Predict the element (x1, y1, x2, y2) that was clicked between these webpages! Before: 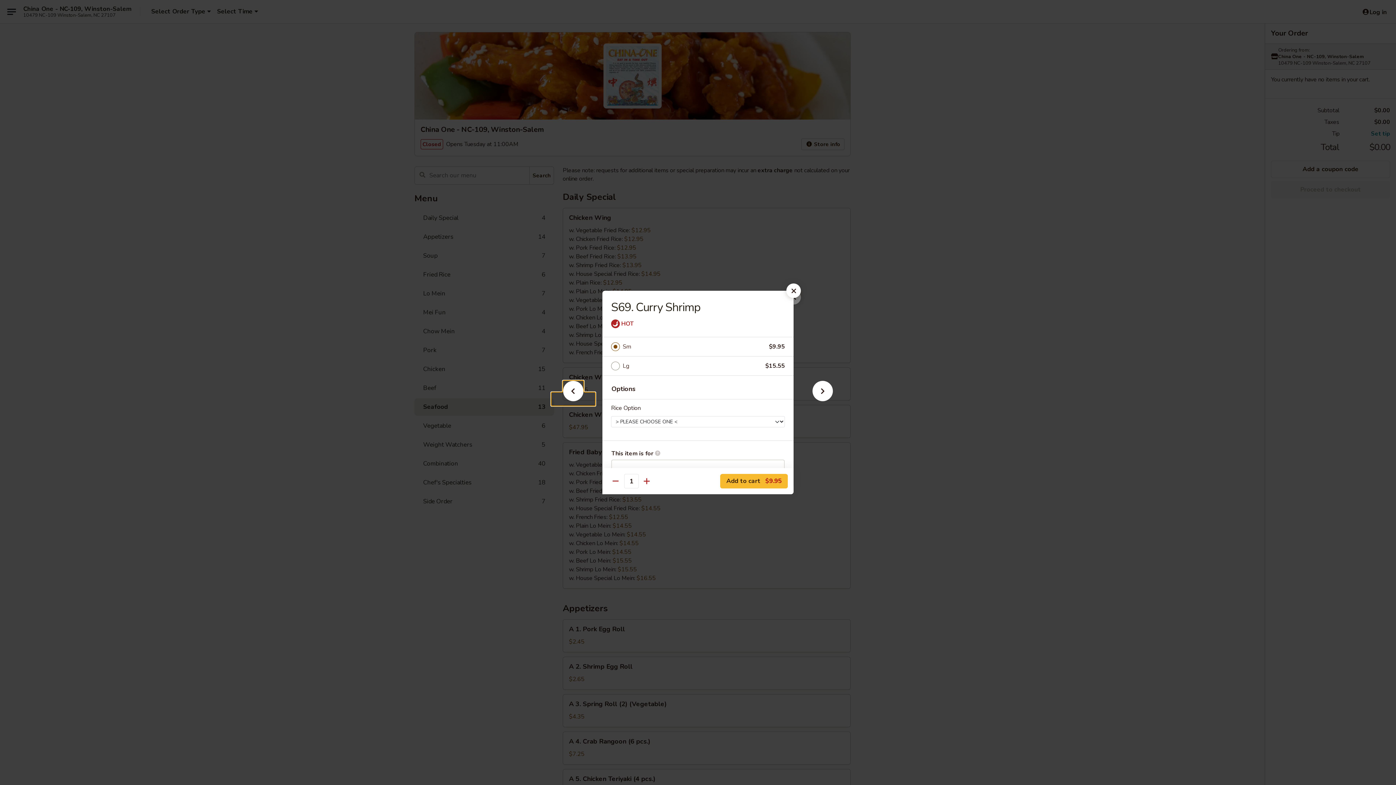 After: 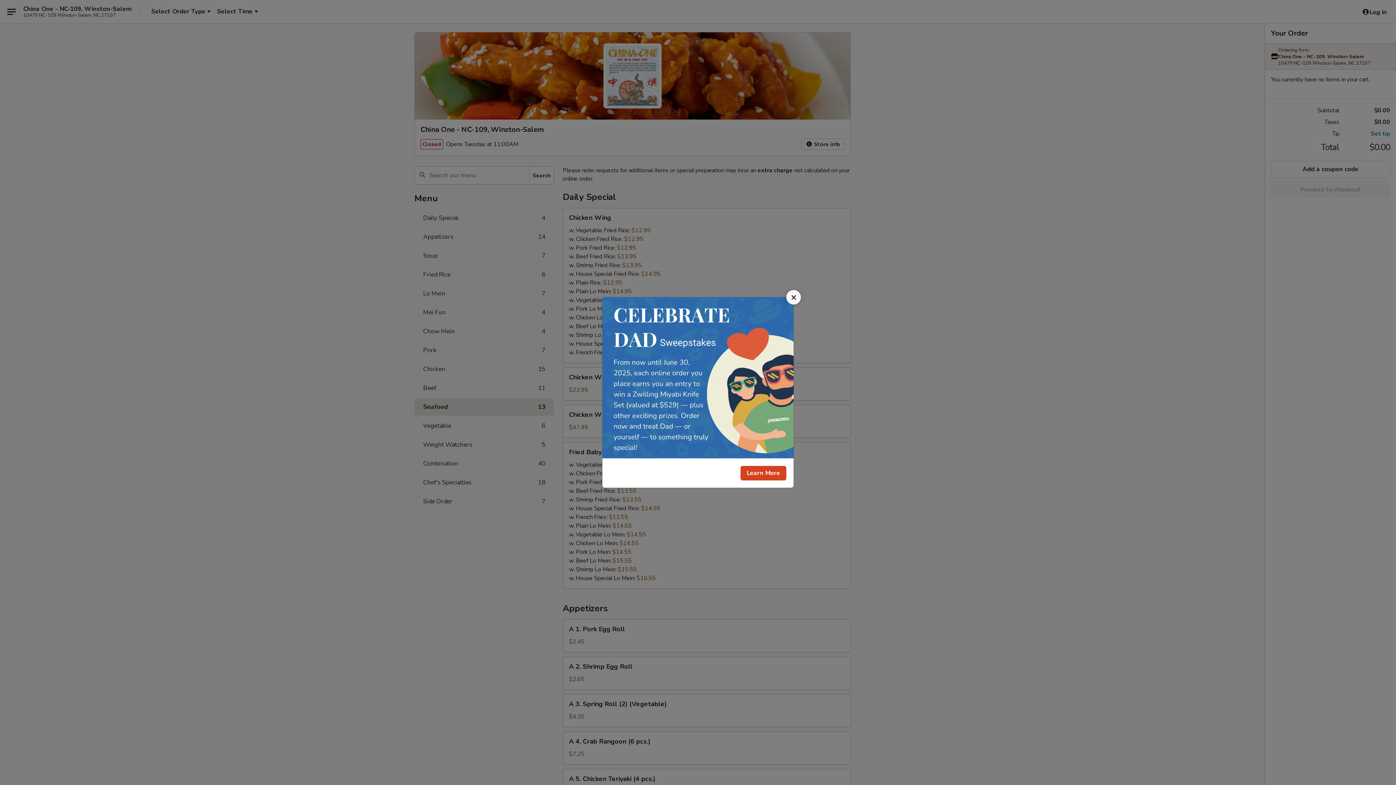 Action: bbox: (786, 283, 801, 298)